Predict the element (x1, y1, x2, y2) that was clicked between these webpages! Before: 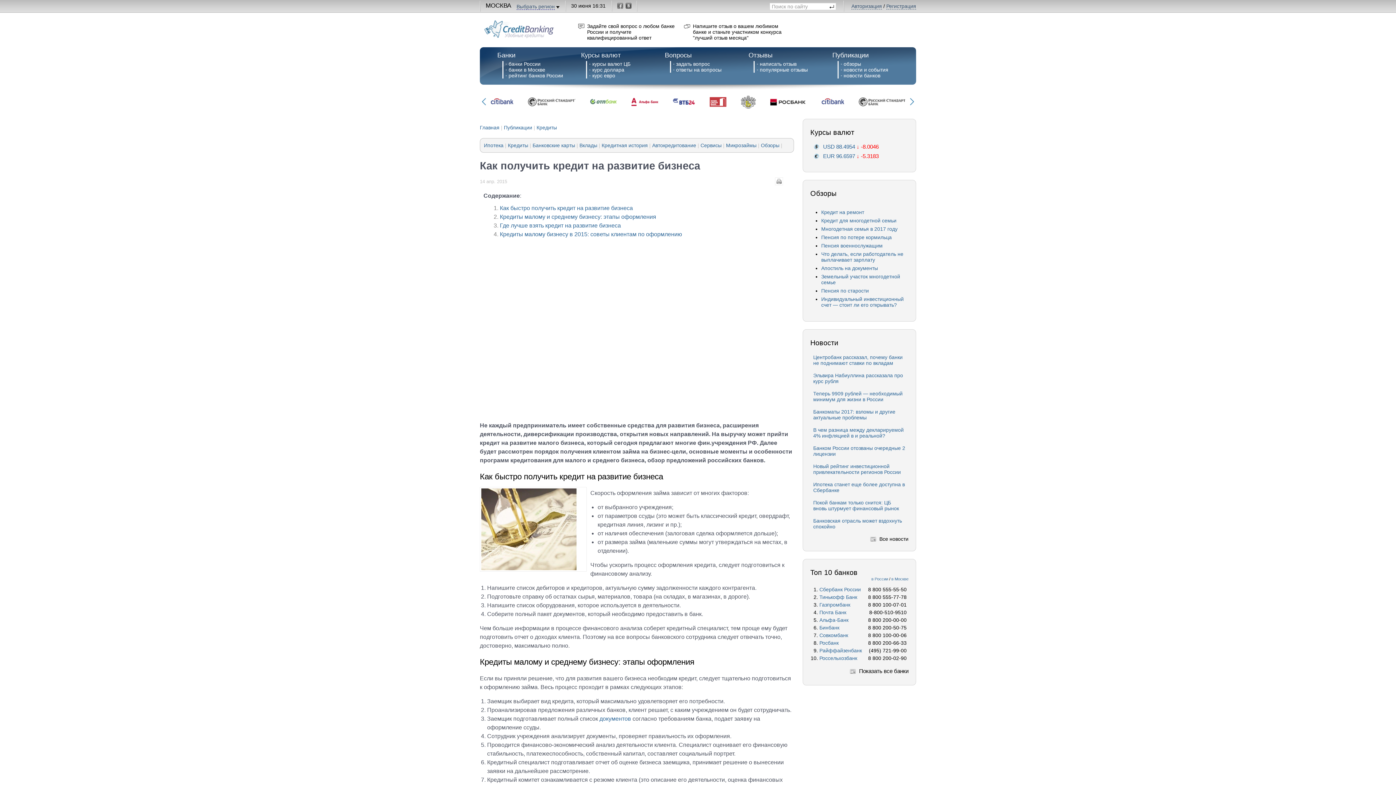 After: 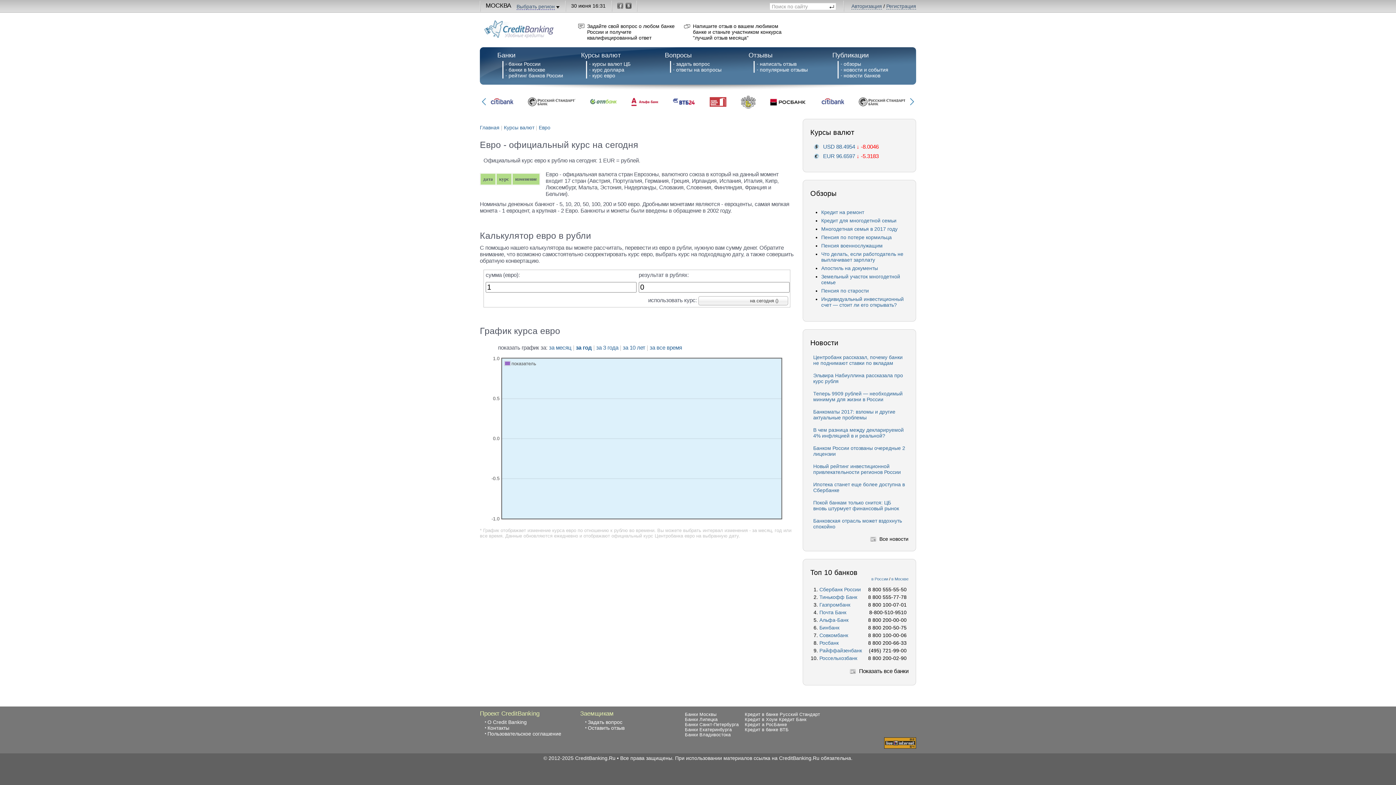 Action: bbox: (823, 153, 855, 159) label: EUR 96.6597